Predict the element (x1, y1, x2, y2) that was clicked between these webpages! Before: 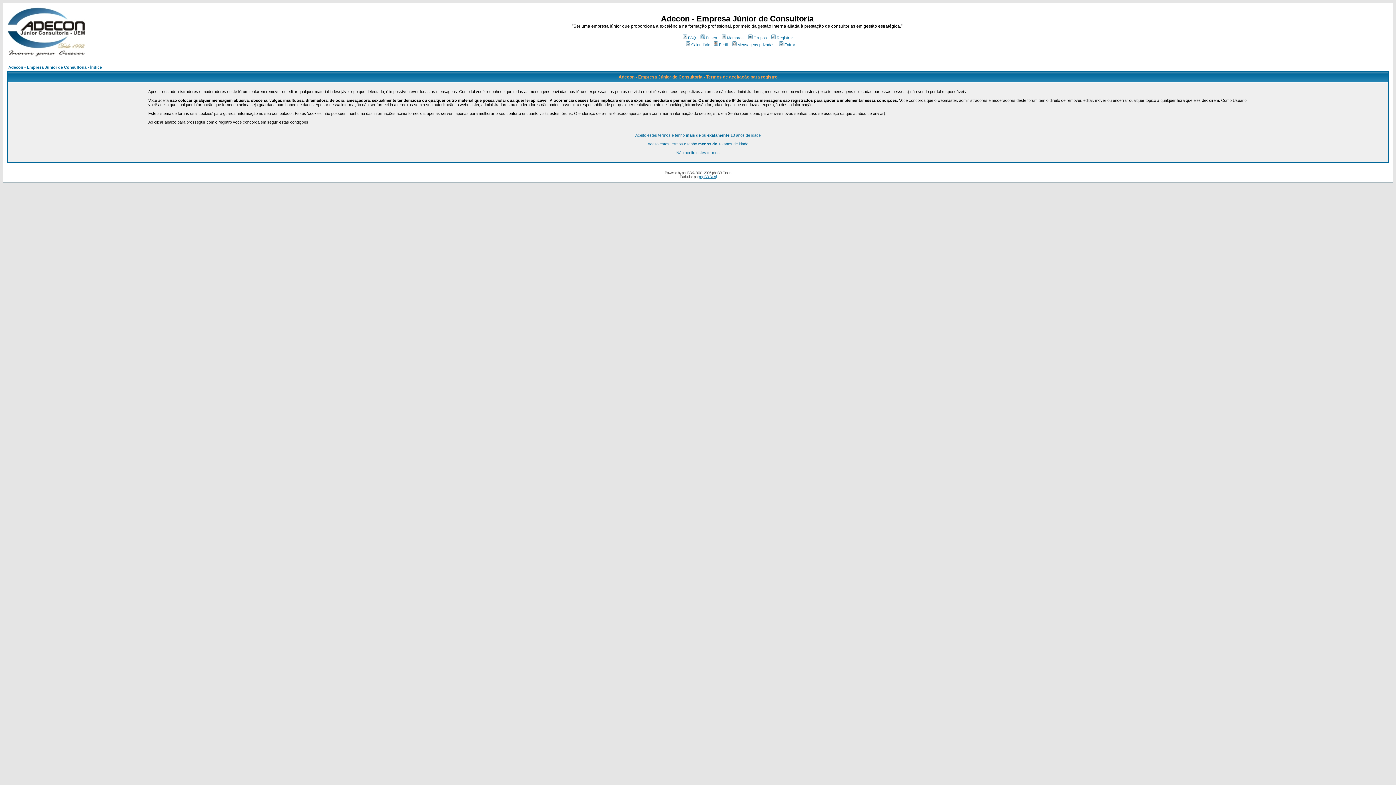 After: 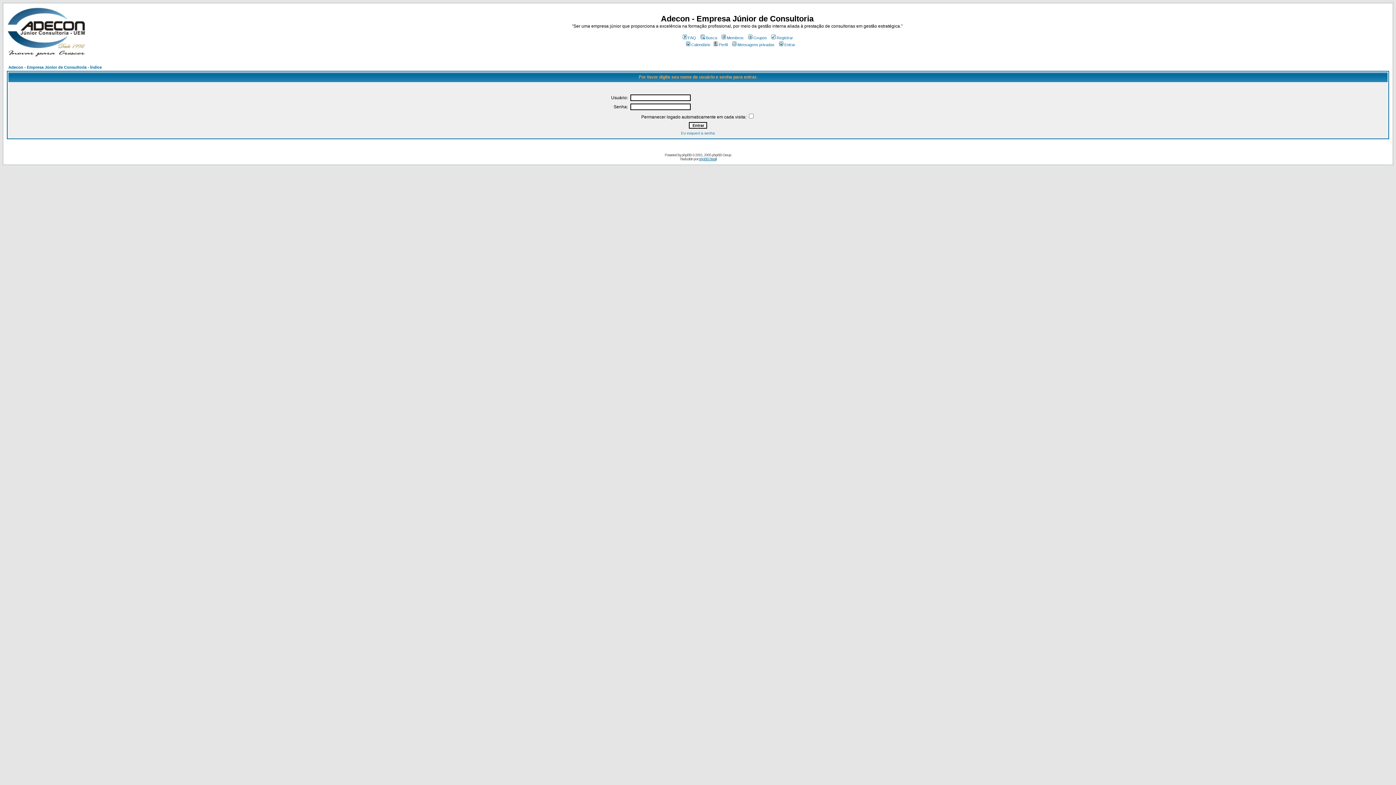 Action: label: Mensagens privadas bbox: (731, 42, 774, 46)